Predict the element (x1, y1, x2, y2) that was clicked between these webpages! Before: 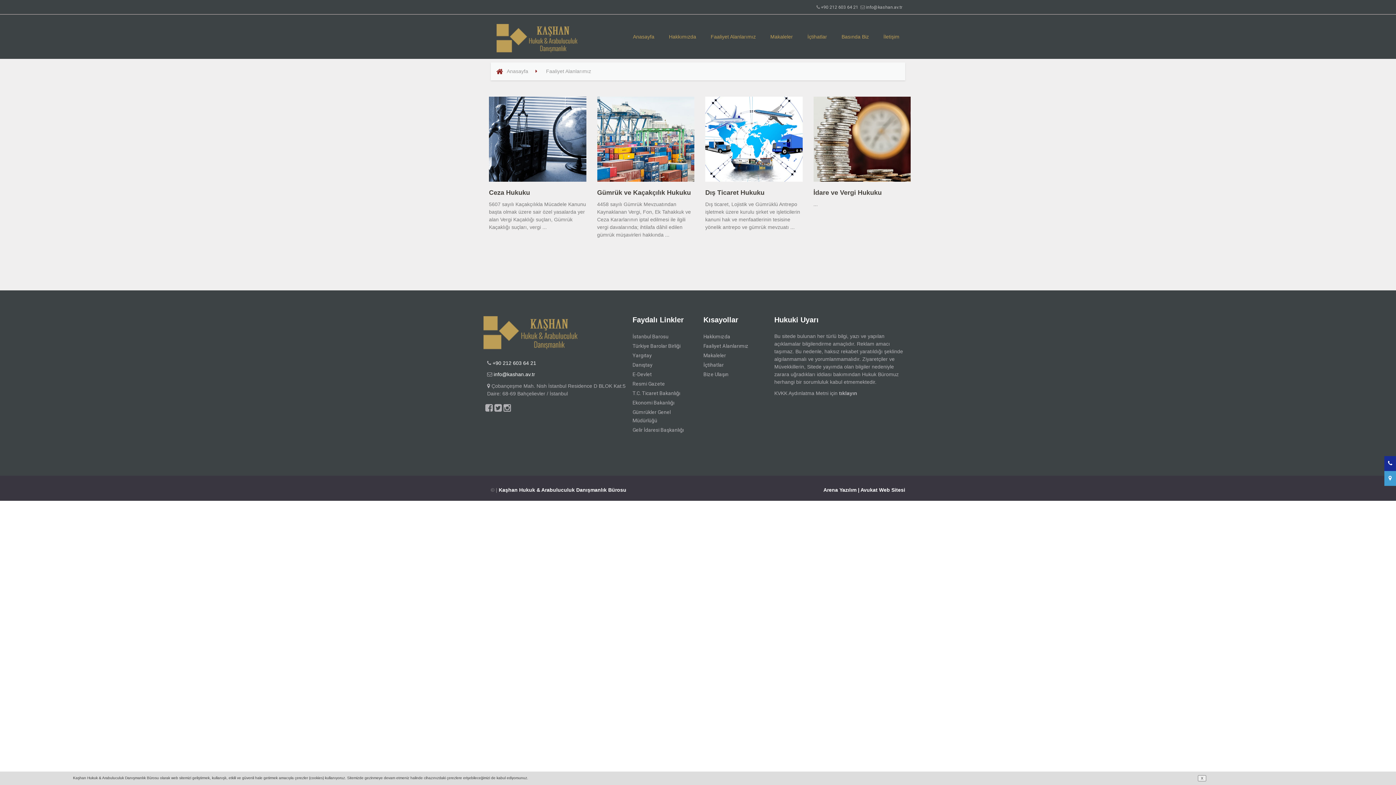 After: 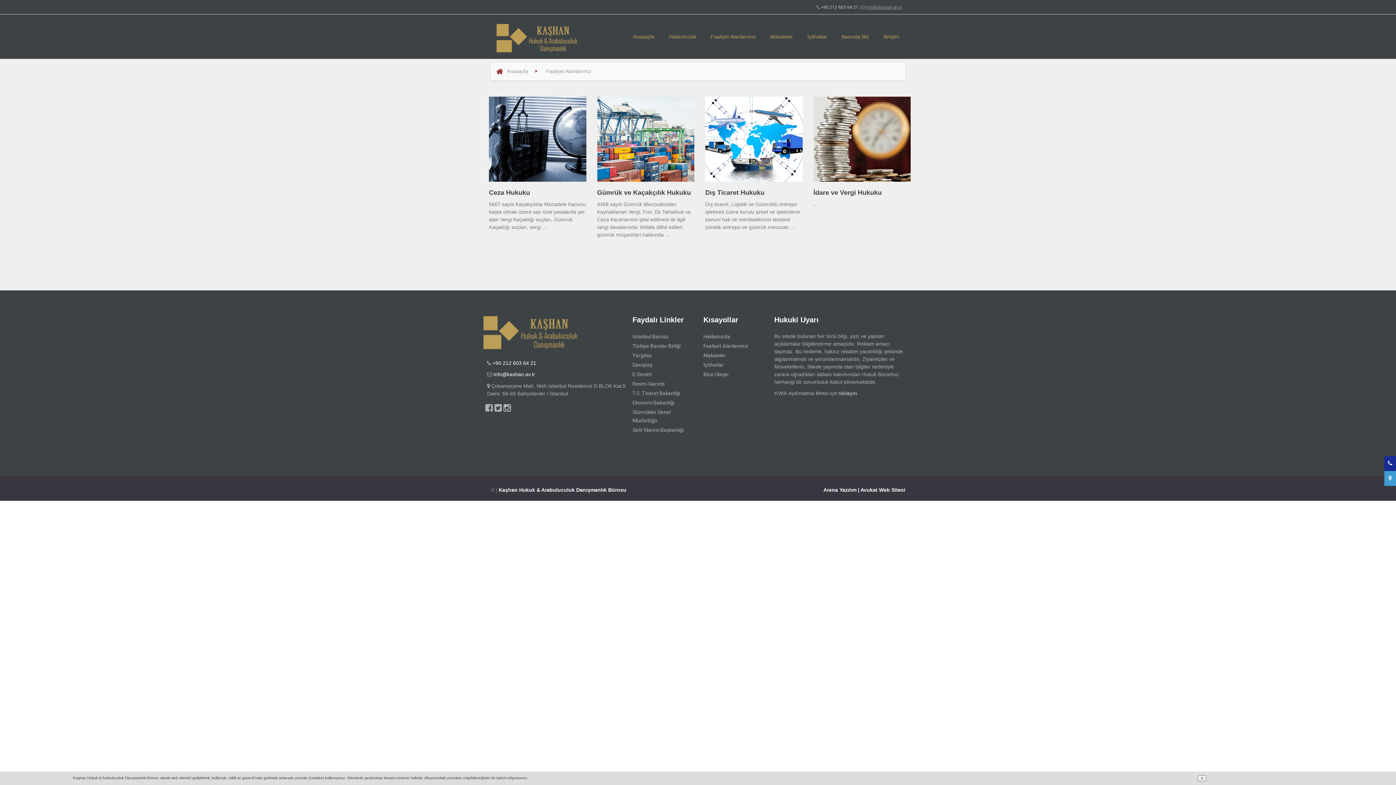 Action: bbox: (866, 4, 902, 9) label: info@kashan.av.tr